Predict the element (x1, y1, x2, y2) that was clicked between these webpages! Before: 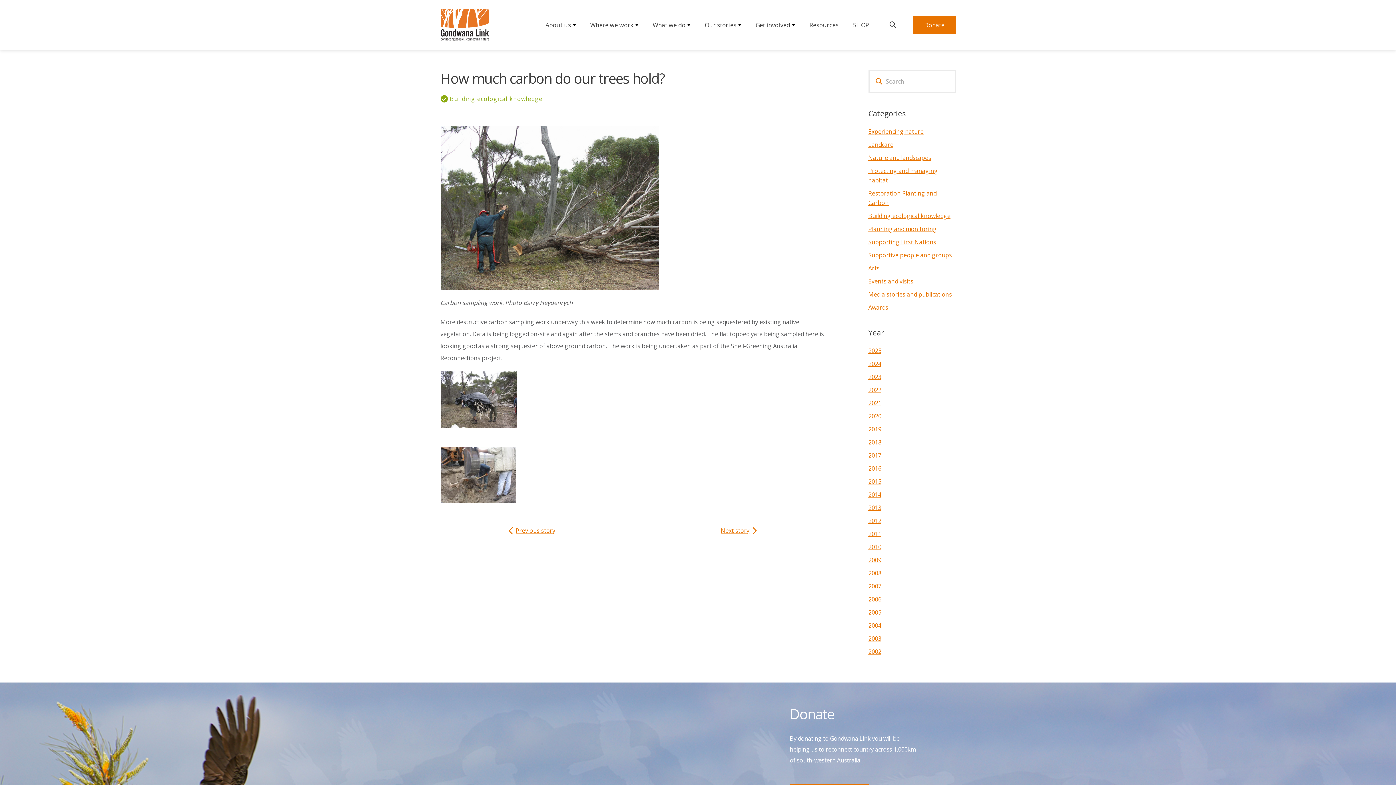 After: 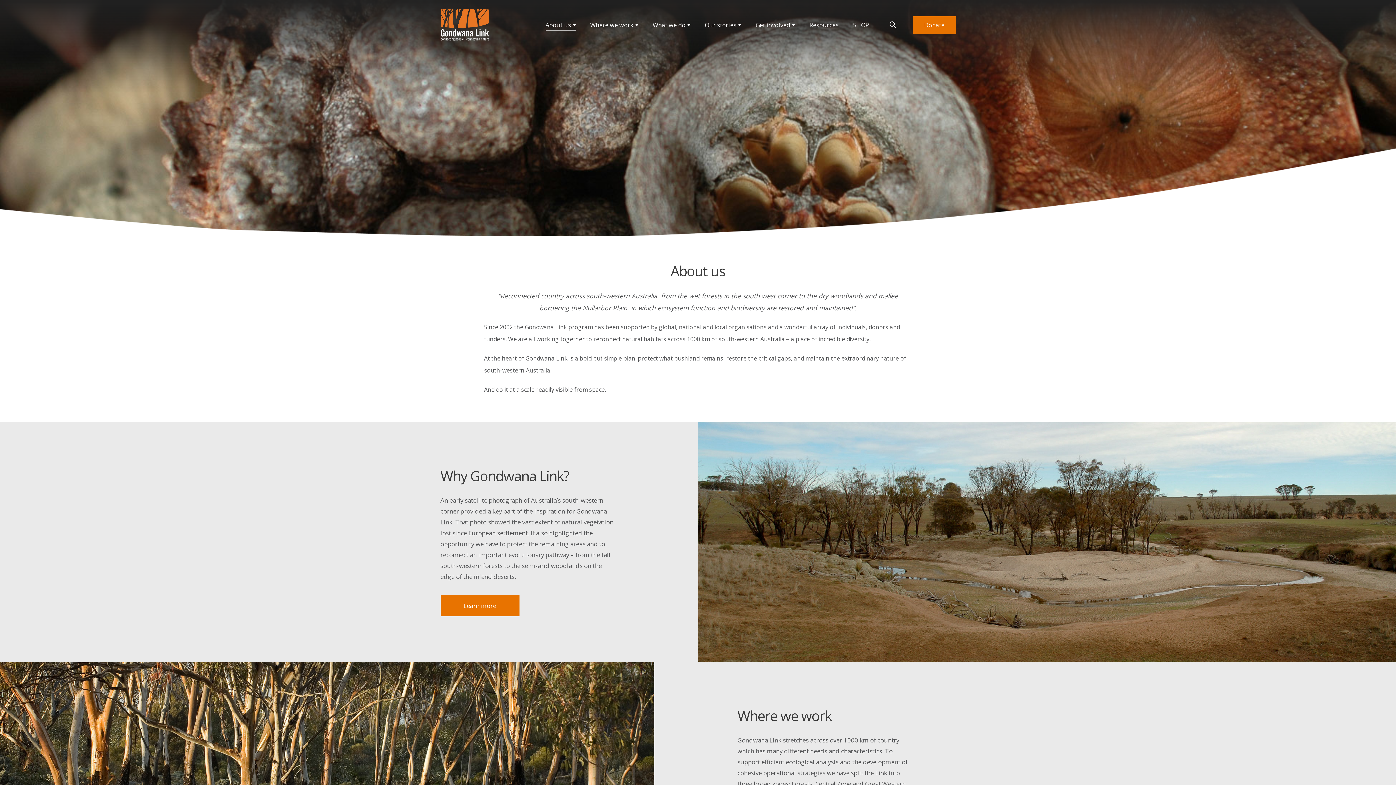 Action: label: About us bbox: (538, 17, 583, 32)